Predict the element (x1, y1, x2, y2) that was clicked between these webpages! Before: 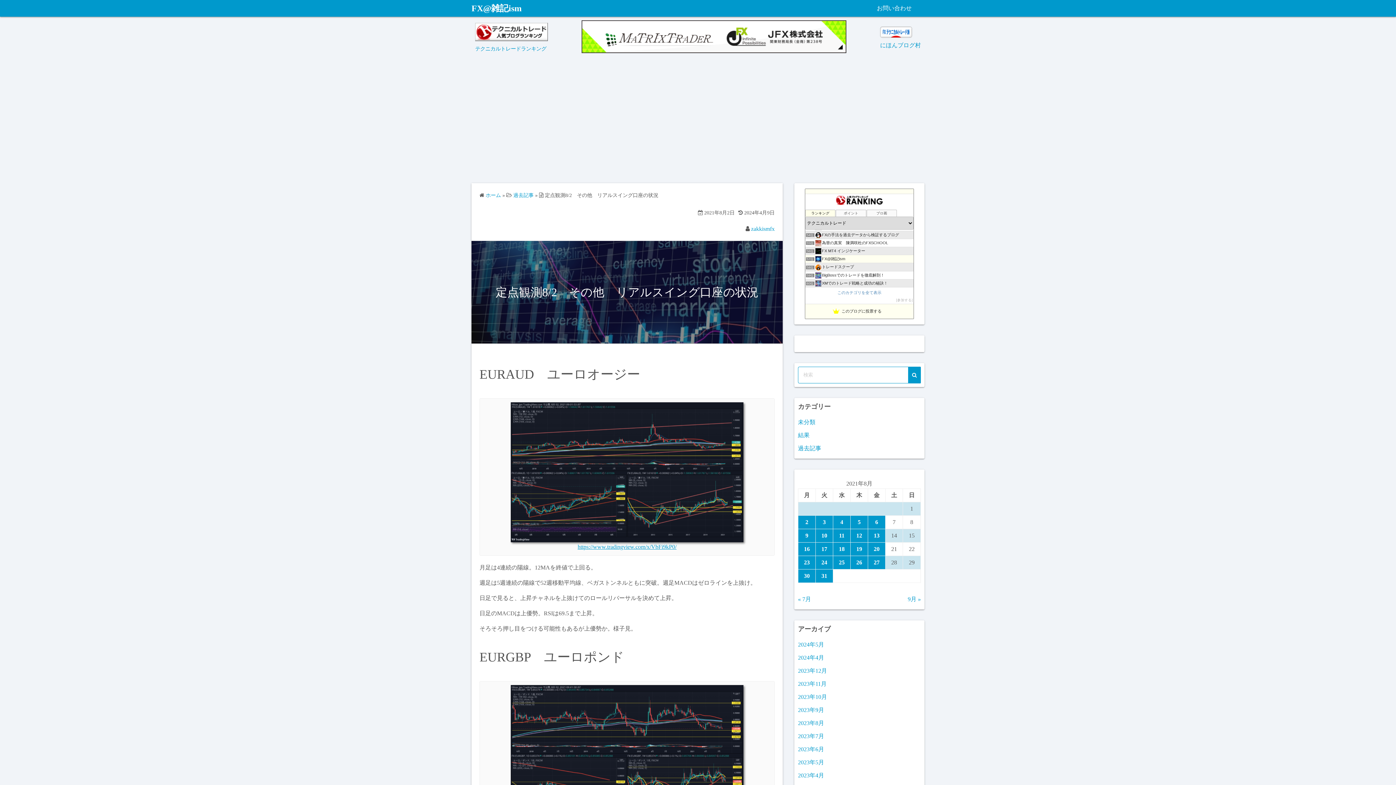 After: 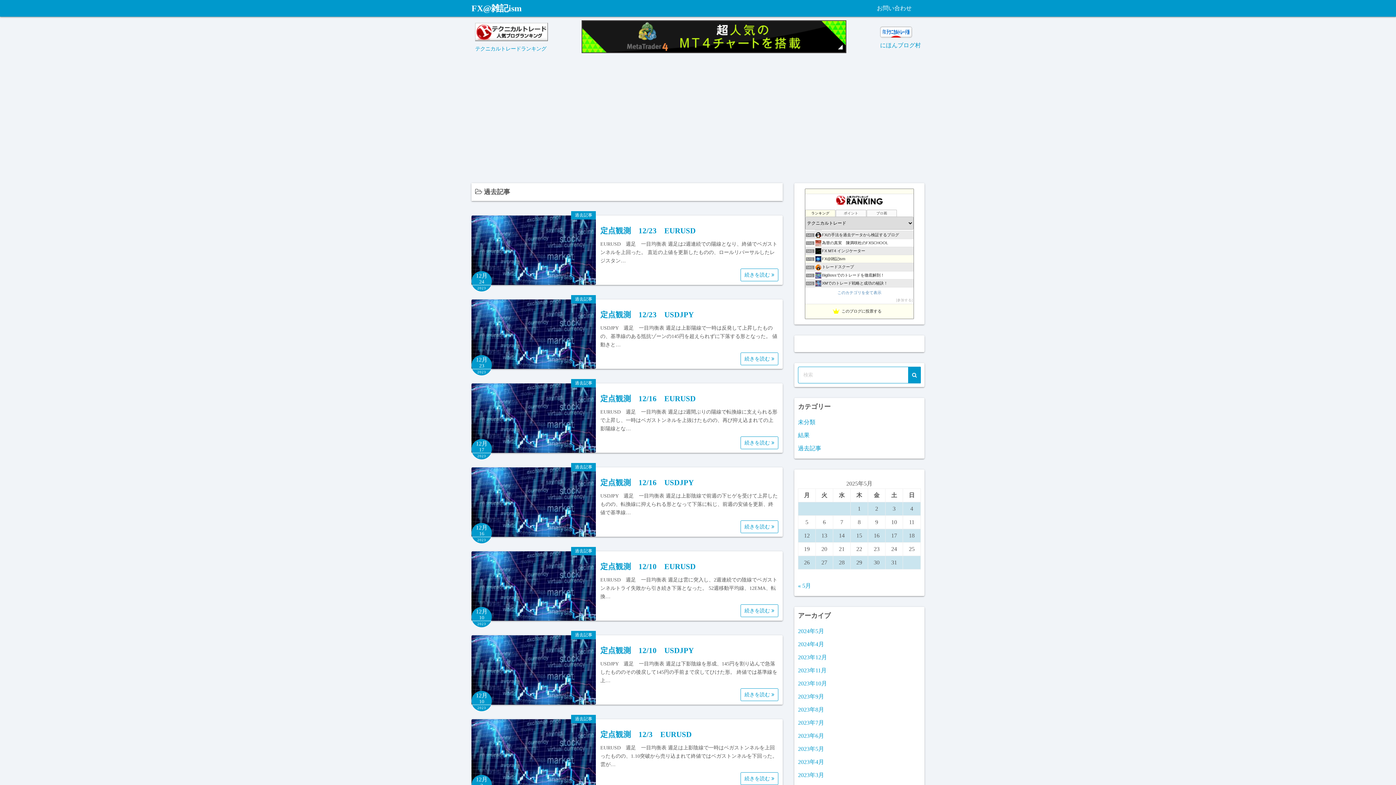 Action: bbox: (798, 445, 821, 451) label: 過去記事